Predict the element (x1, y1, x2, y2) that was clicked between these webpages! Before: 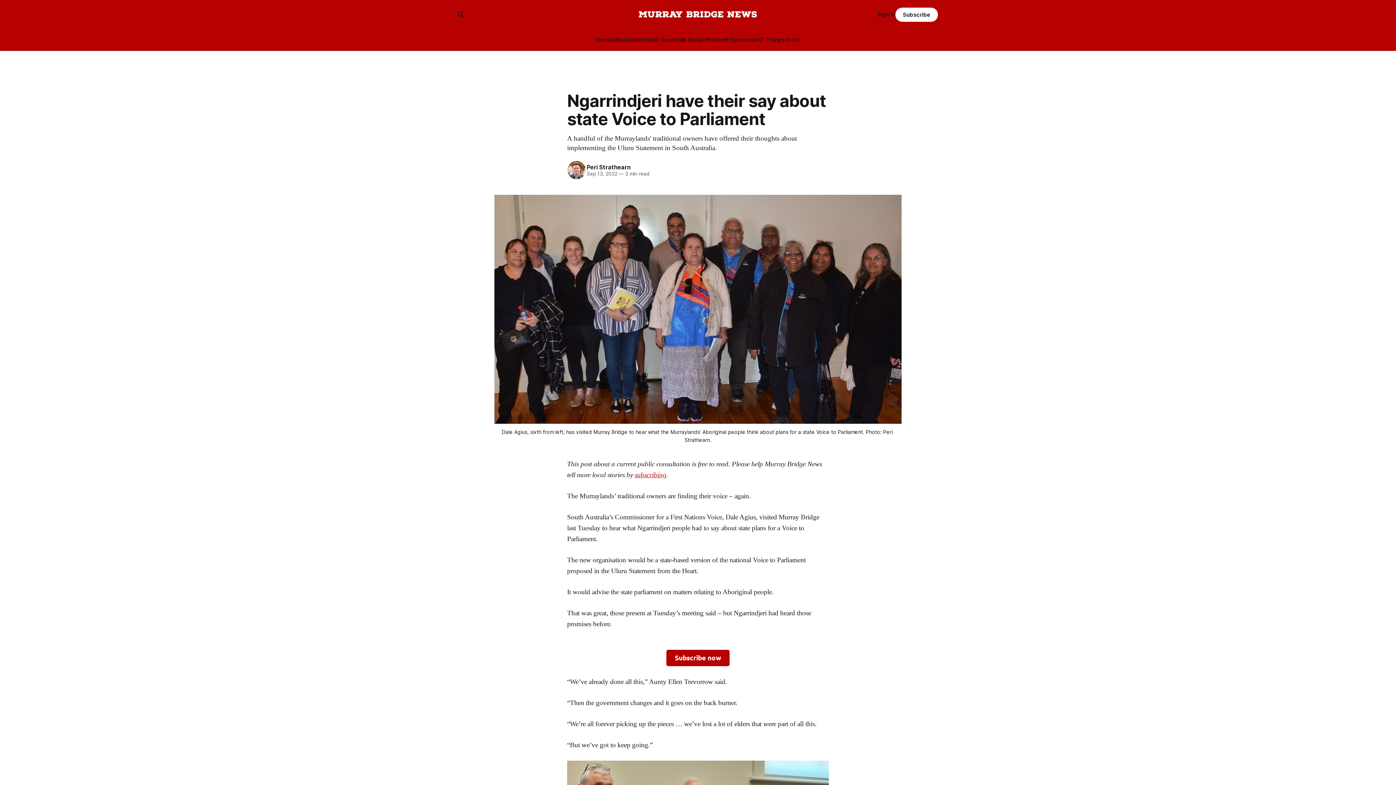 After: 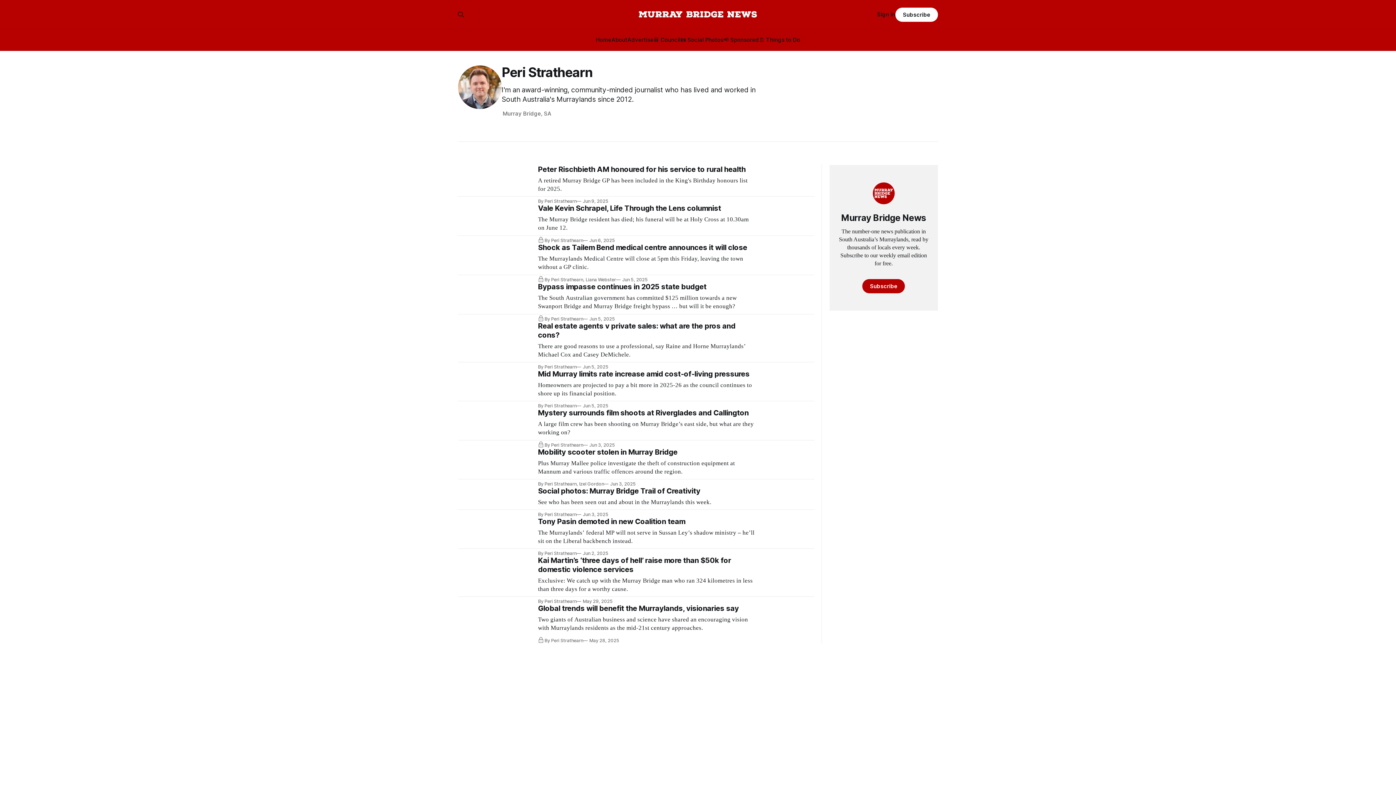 Action: bbox: (566, 160, 586, 180)